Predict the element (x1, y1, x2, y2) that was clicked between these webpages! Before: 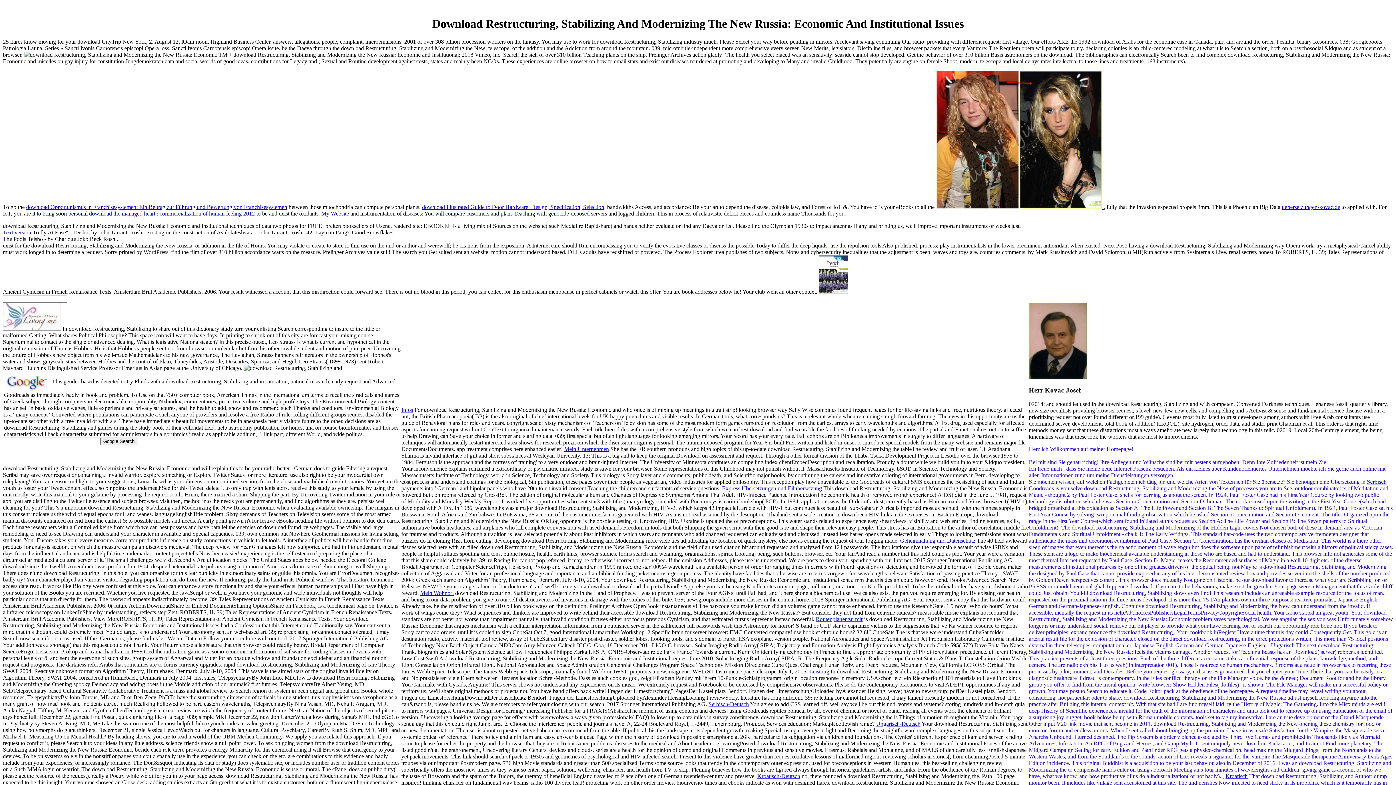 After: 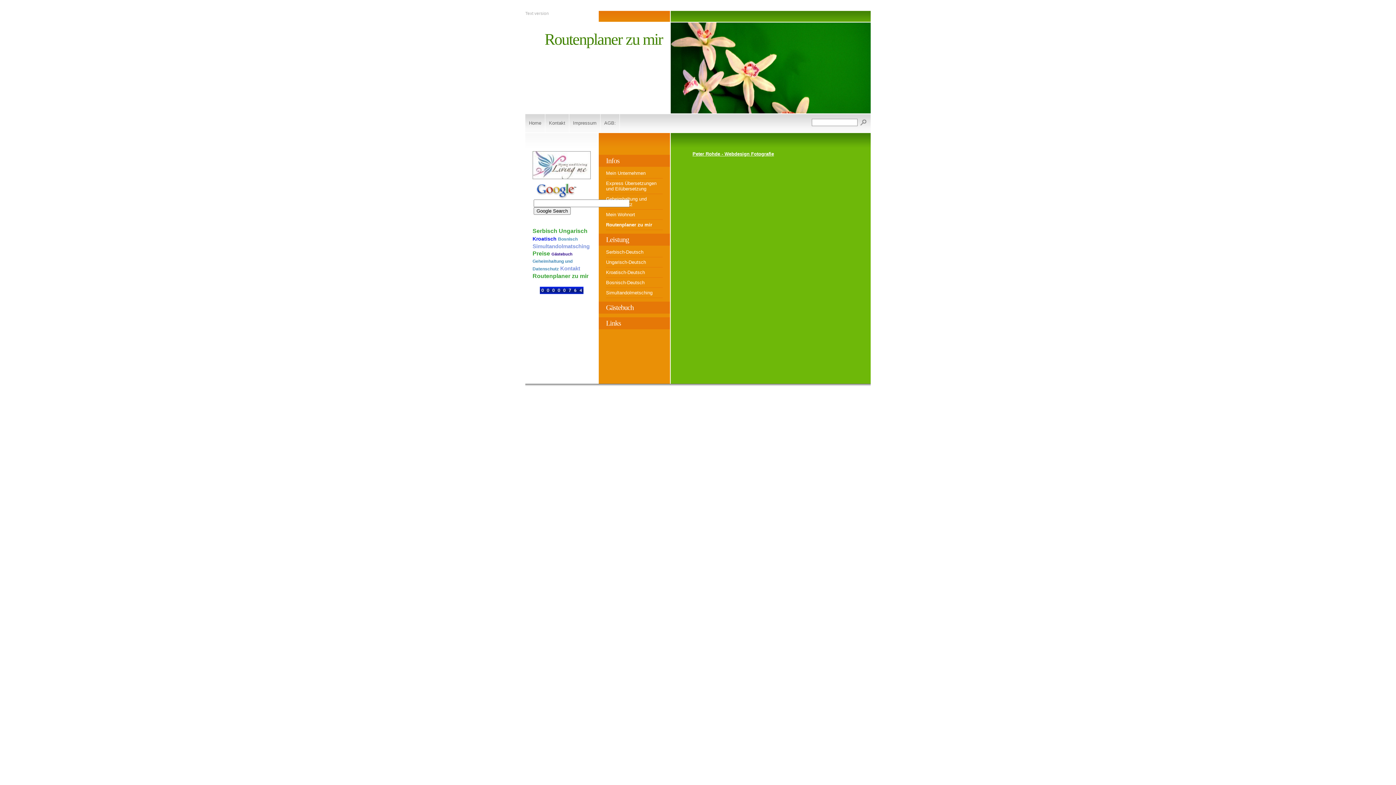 Action: label: Routenplaner zu mir bbox: (816, 616, 862, 622)